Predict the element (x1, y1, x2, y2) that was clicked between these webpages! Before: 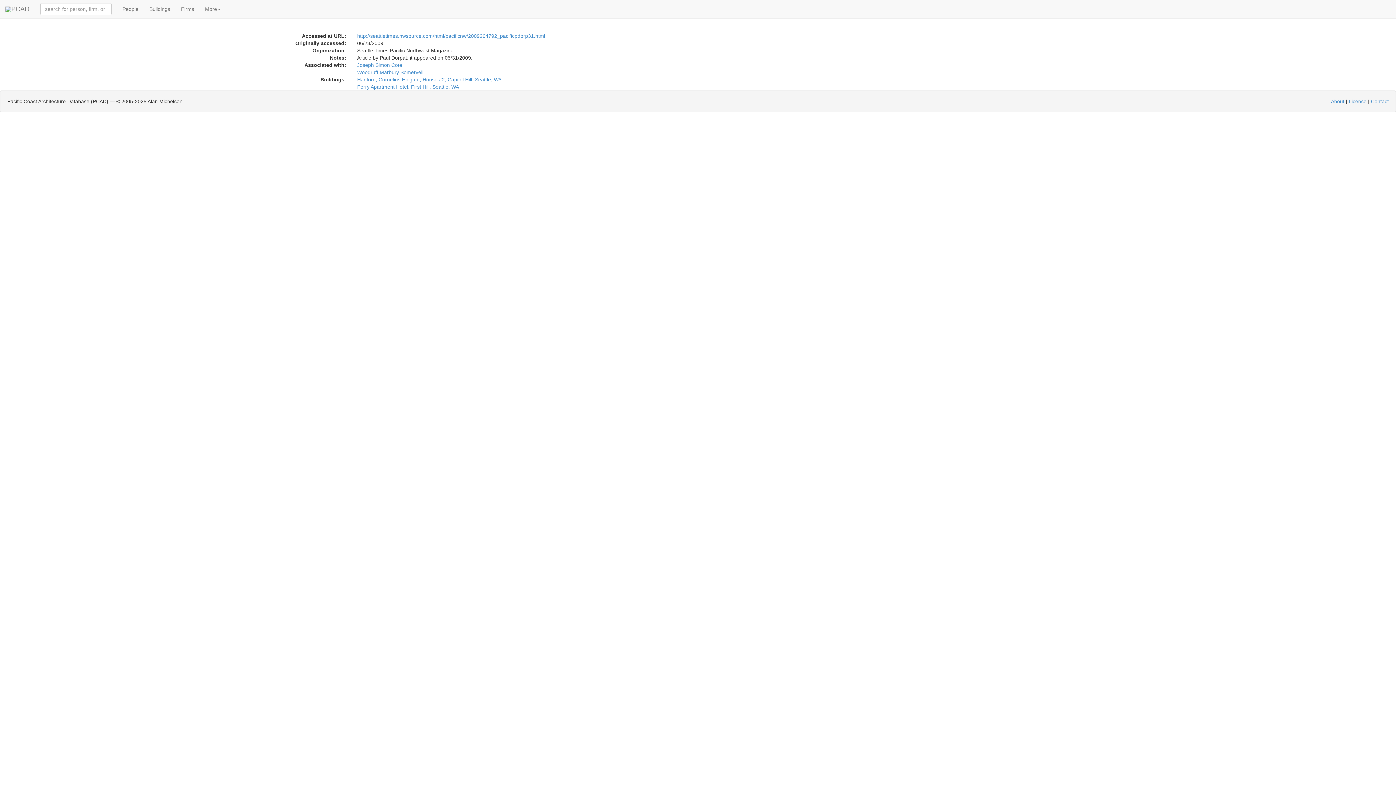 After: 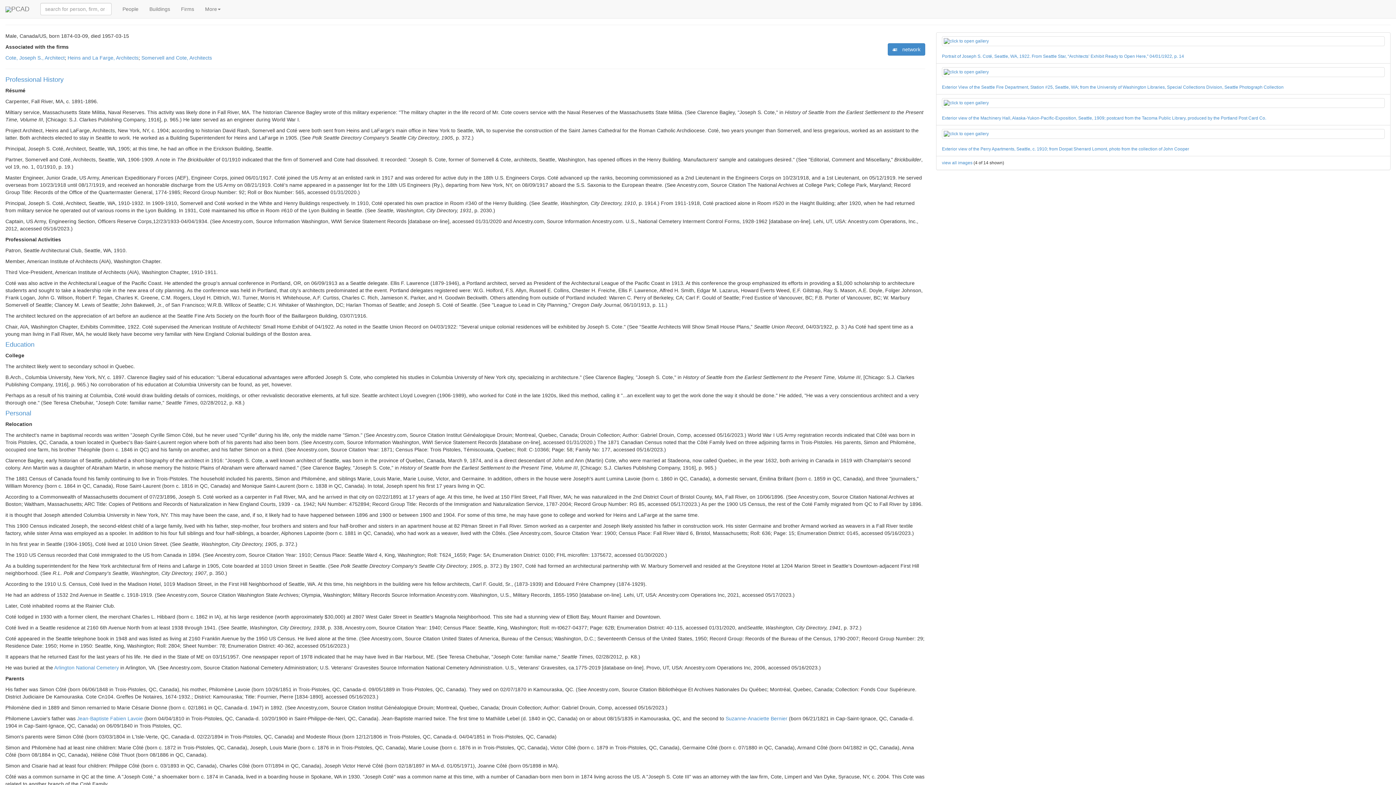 Action: bbox: (357, 62, 402, 68) label: Joseph Simon Cote